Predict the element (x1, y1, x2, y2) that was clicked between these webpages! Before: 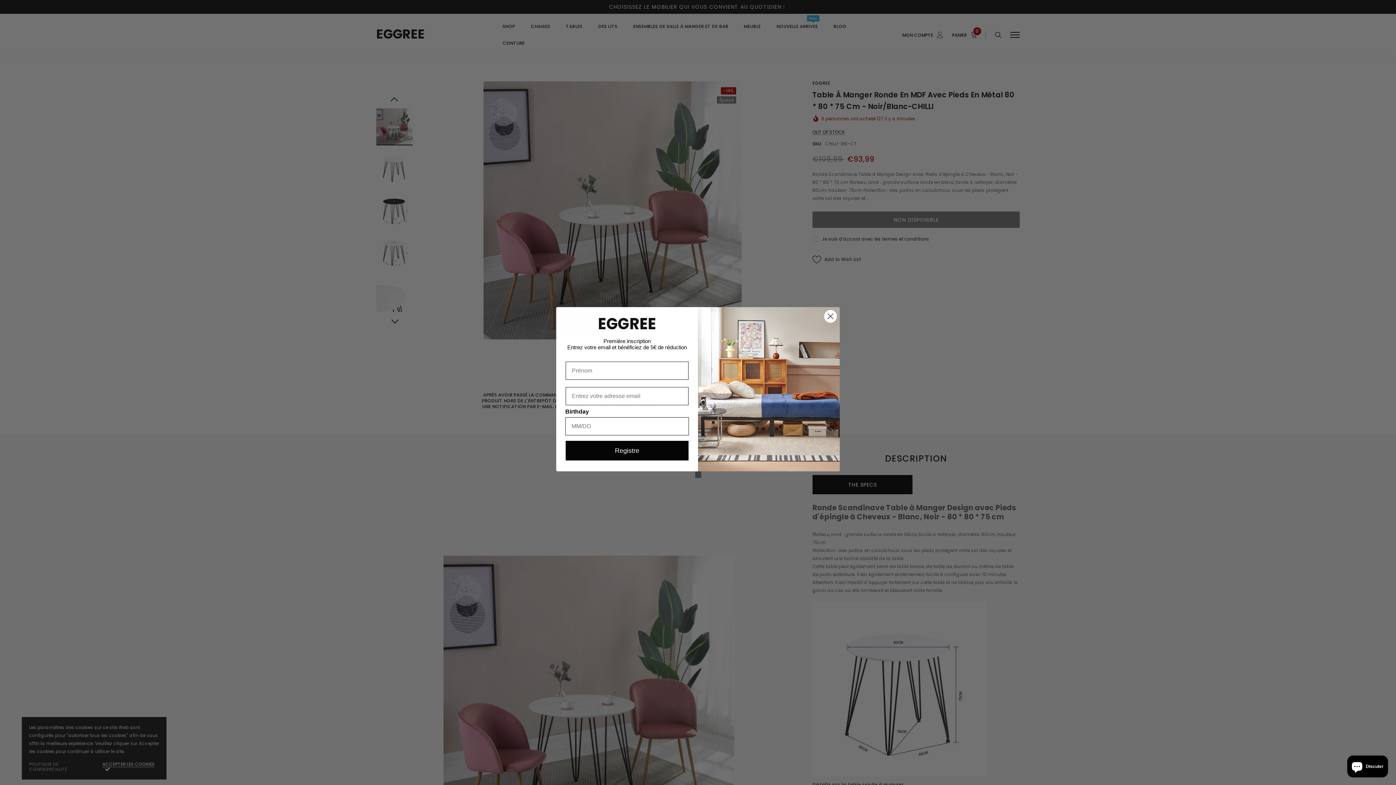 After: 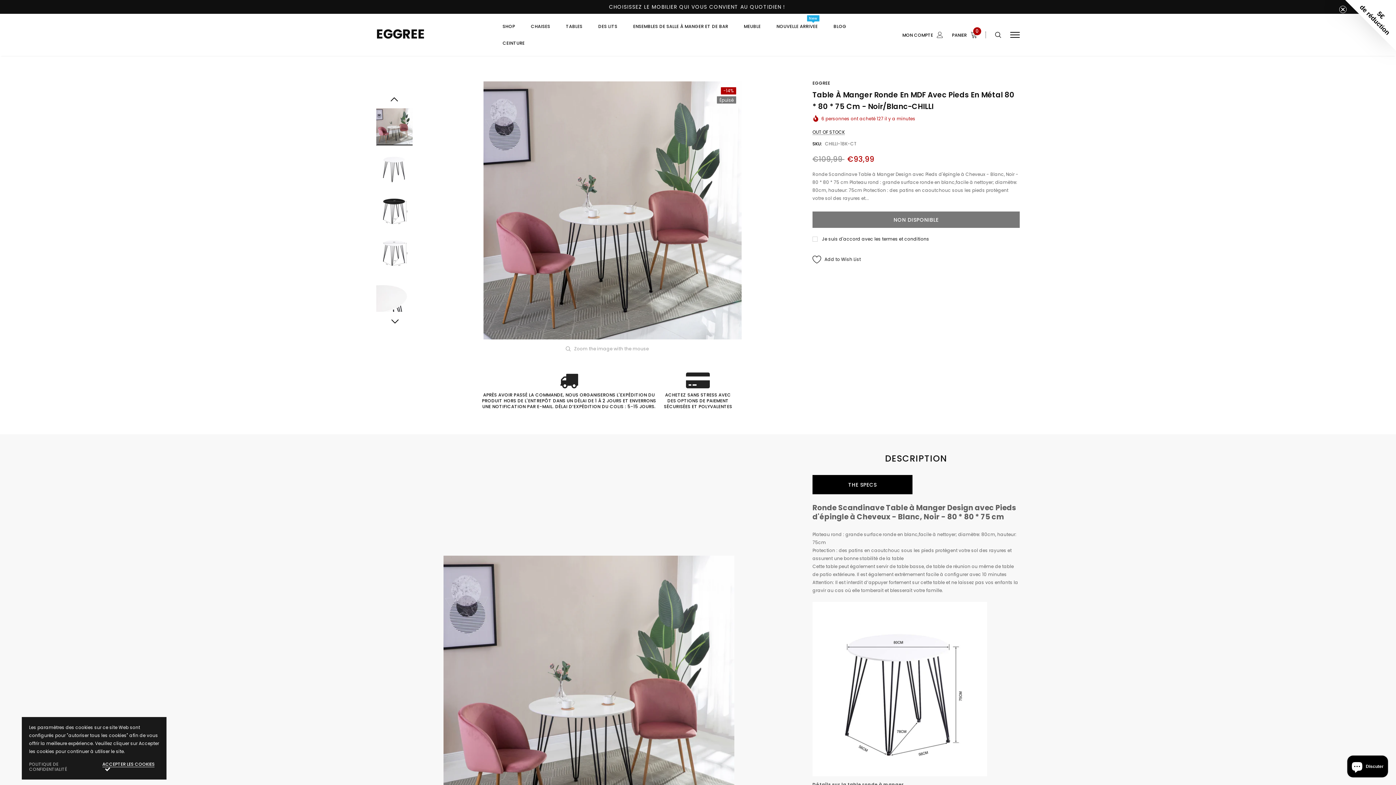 Action: bbox: (824, 310, 837, 323) label: Close dialog